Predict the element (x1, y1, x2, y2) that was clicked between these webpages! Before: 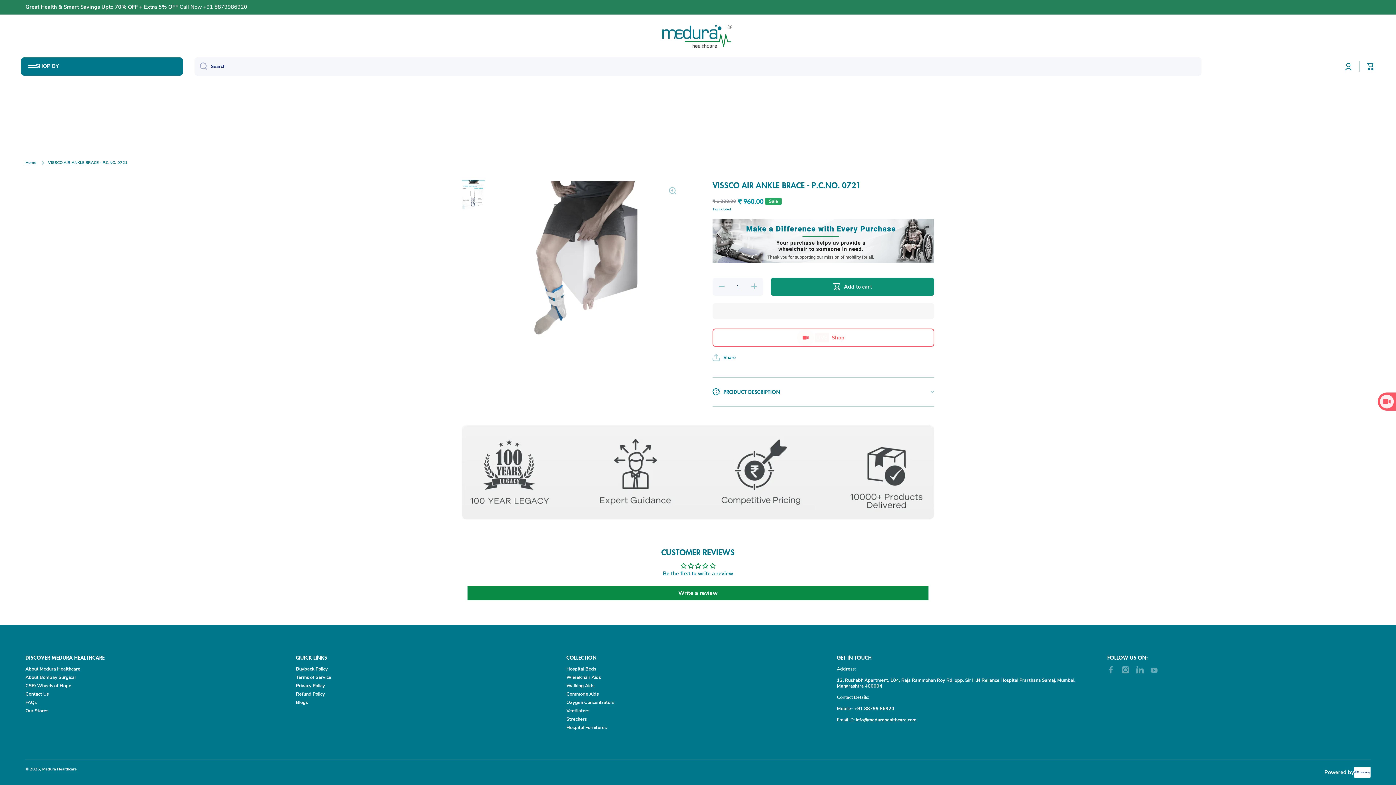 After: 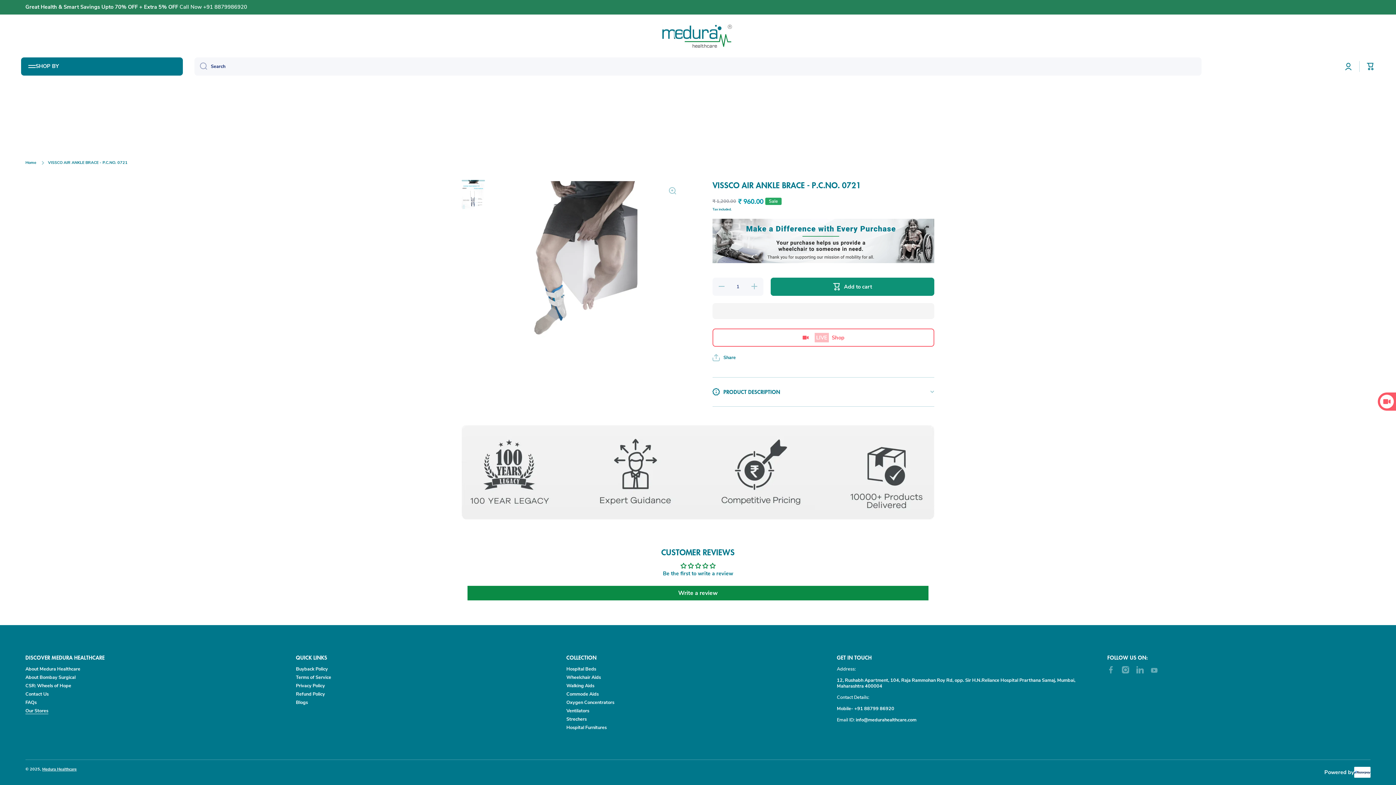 Action: bbox: (25, 705, 48, 714) label: Our Stores